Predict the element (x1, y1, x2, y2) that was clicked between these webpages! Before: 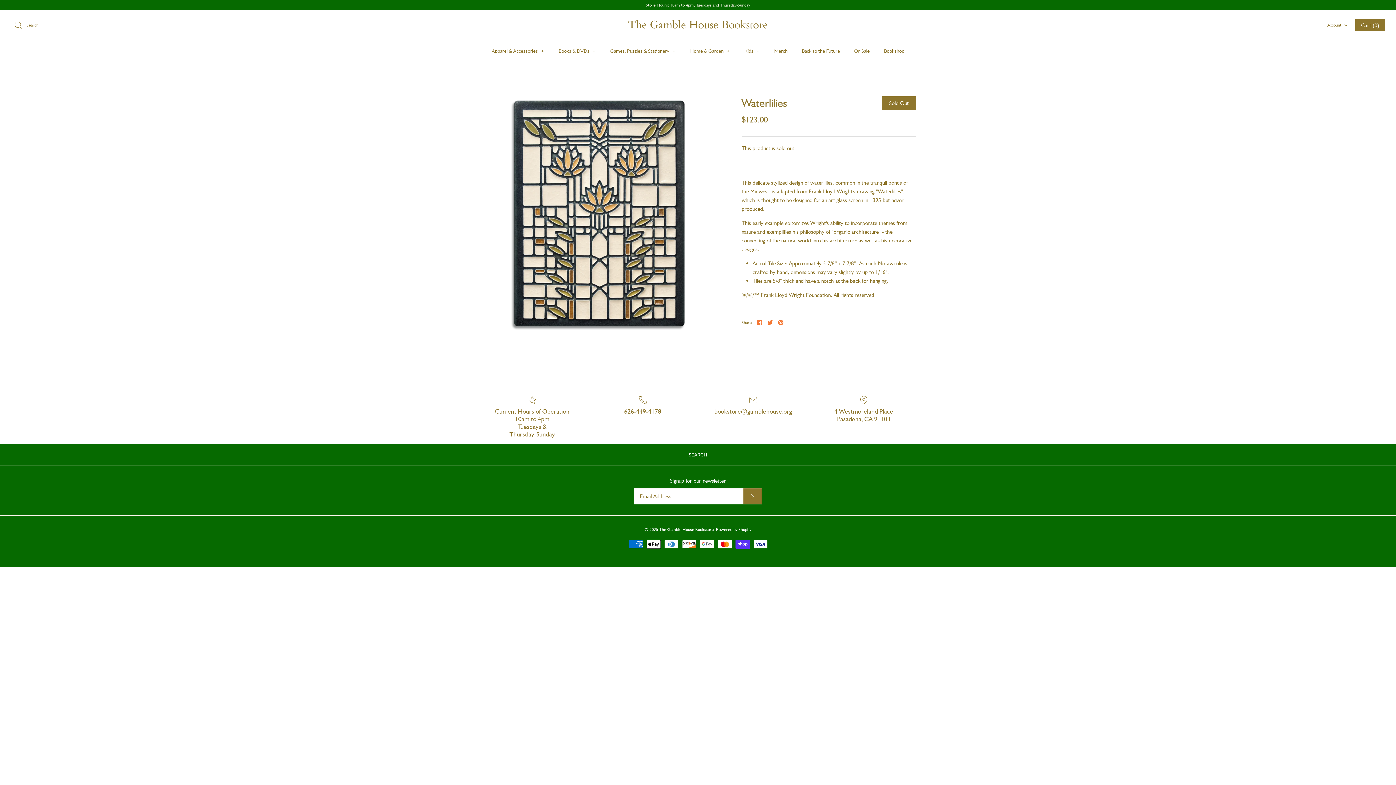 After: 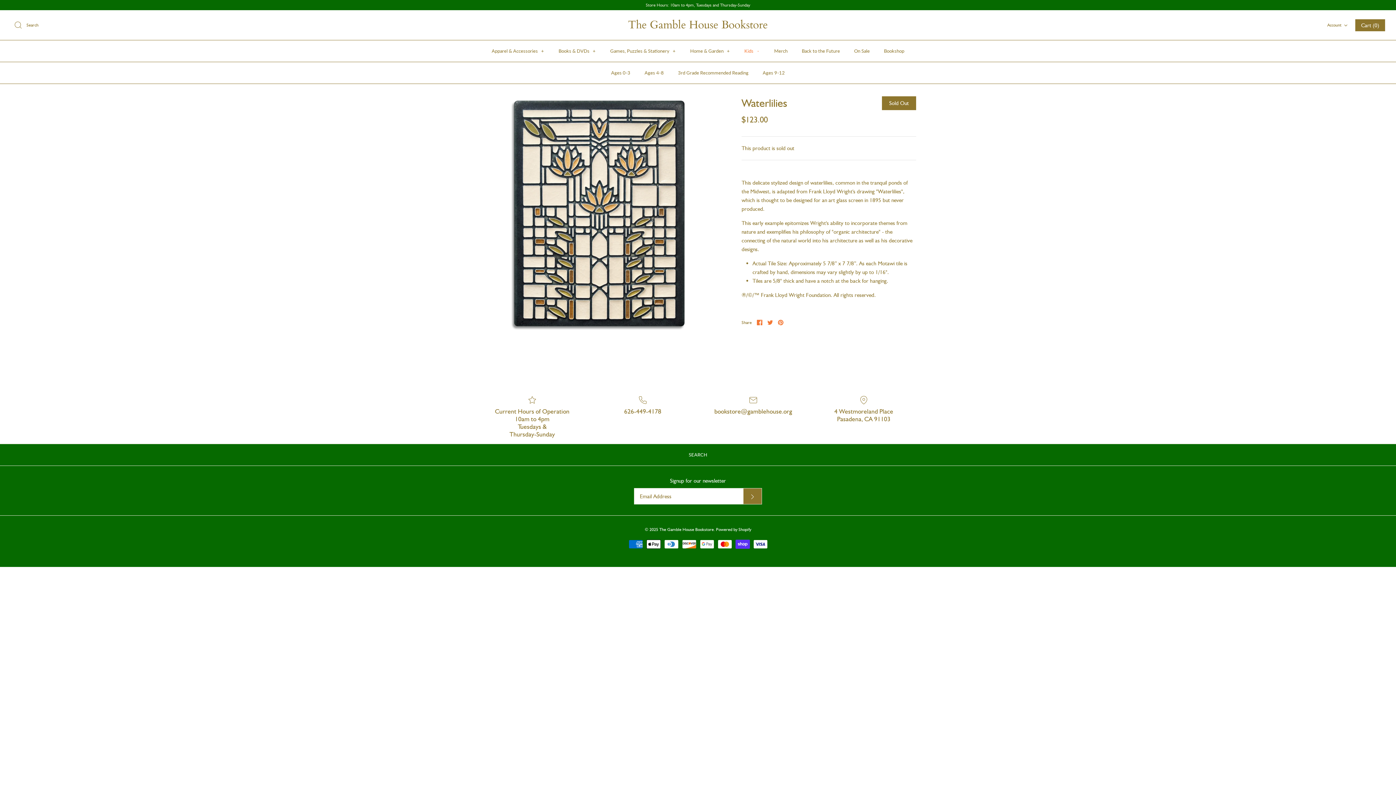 Action: bbox: (738, 40, 766, 61) label: Kids +